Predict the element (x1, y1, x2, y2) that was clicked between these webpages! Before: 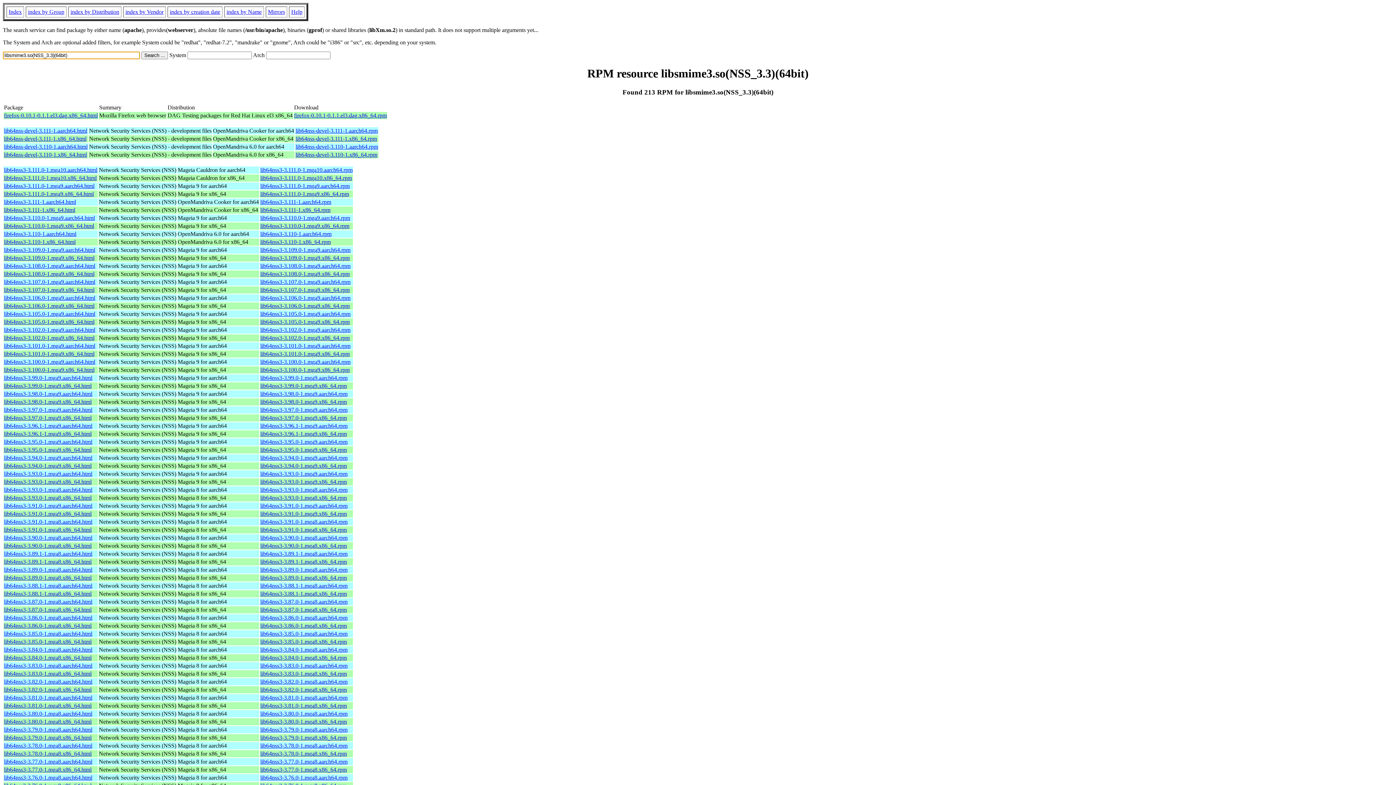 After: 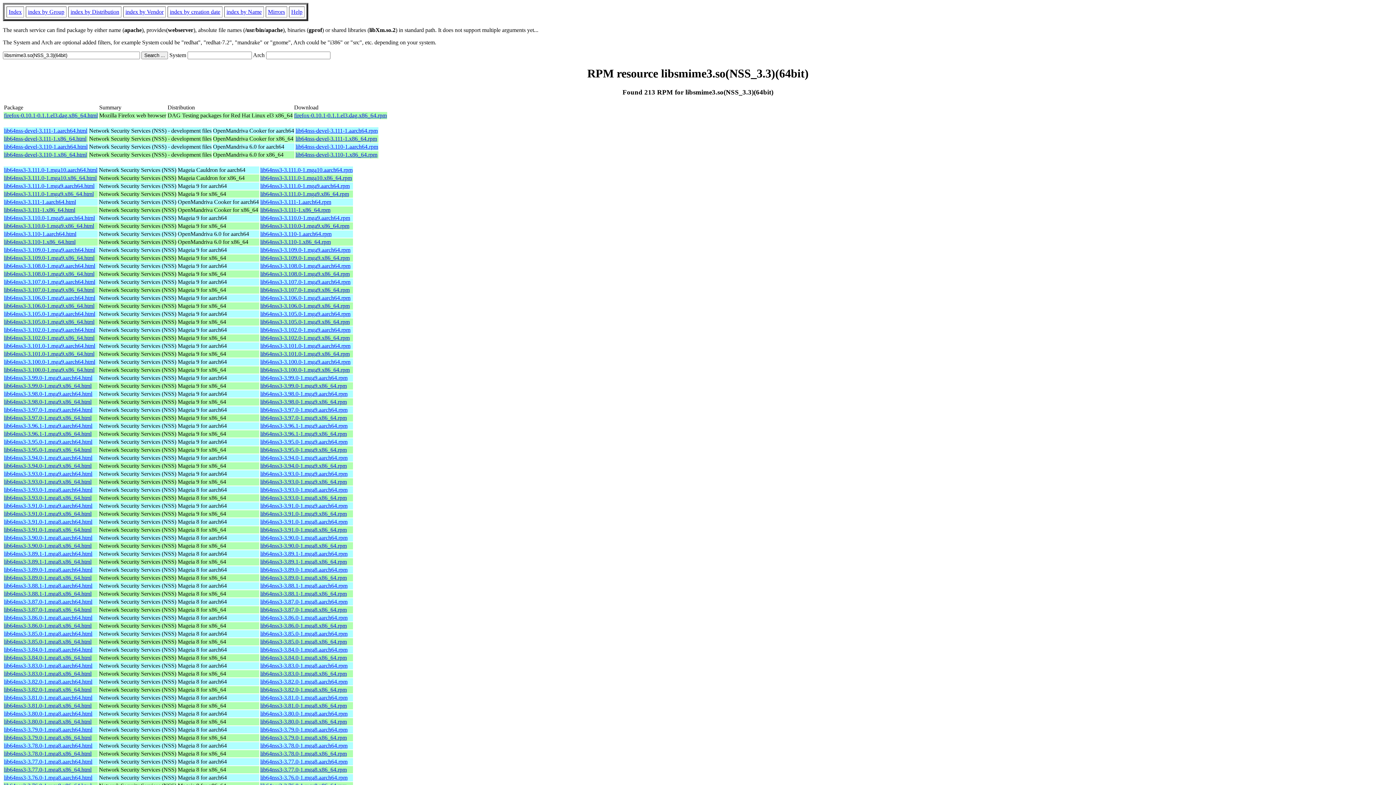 Action: bbox: (260, 318, 349, 324) label: lib64nss3-3.105.0-1.mga9.x86_64.rpm